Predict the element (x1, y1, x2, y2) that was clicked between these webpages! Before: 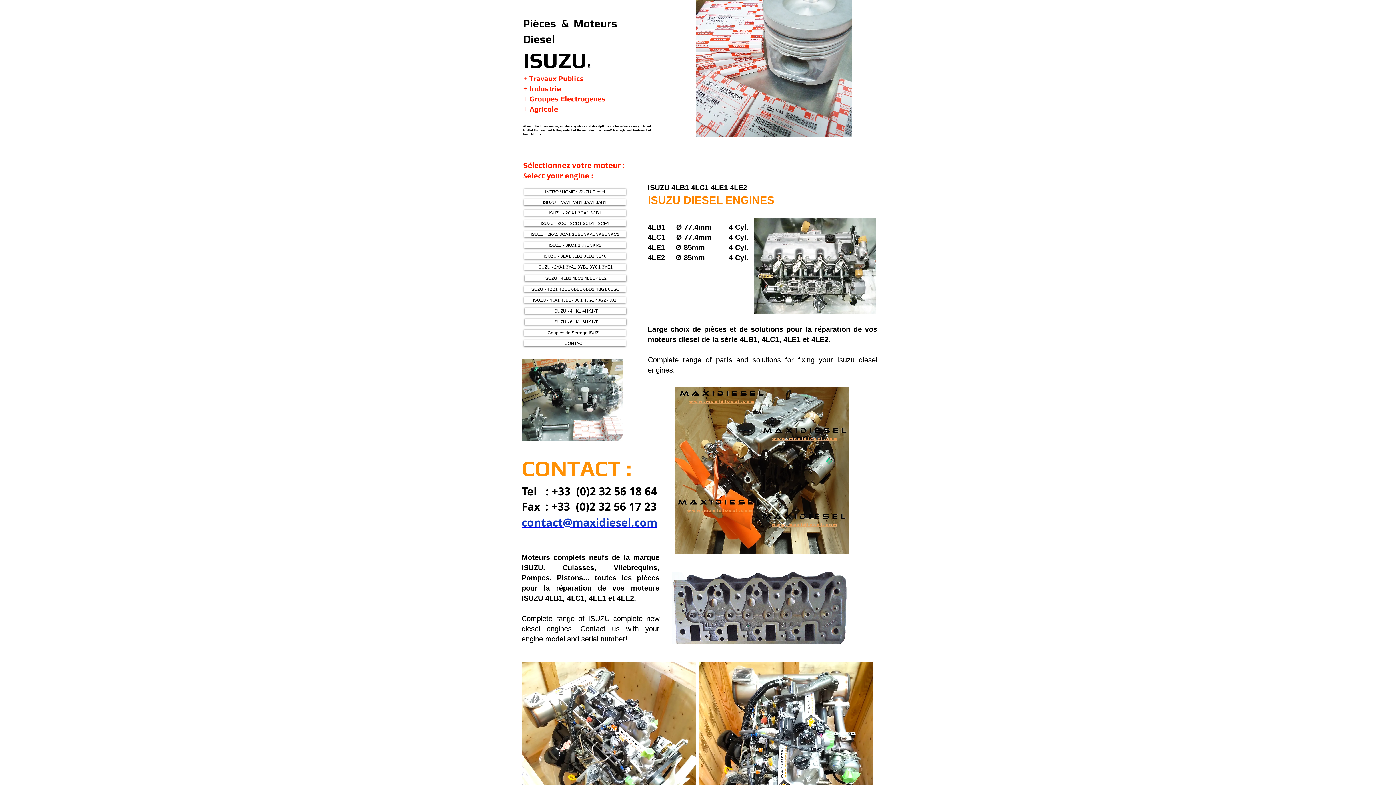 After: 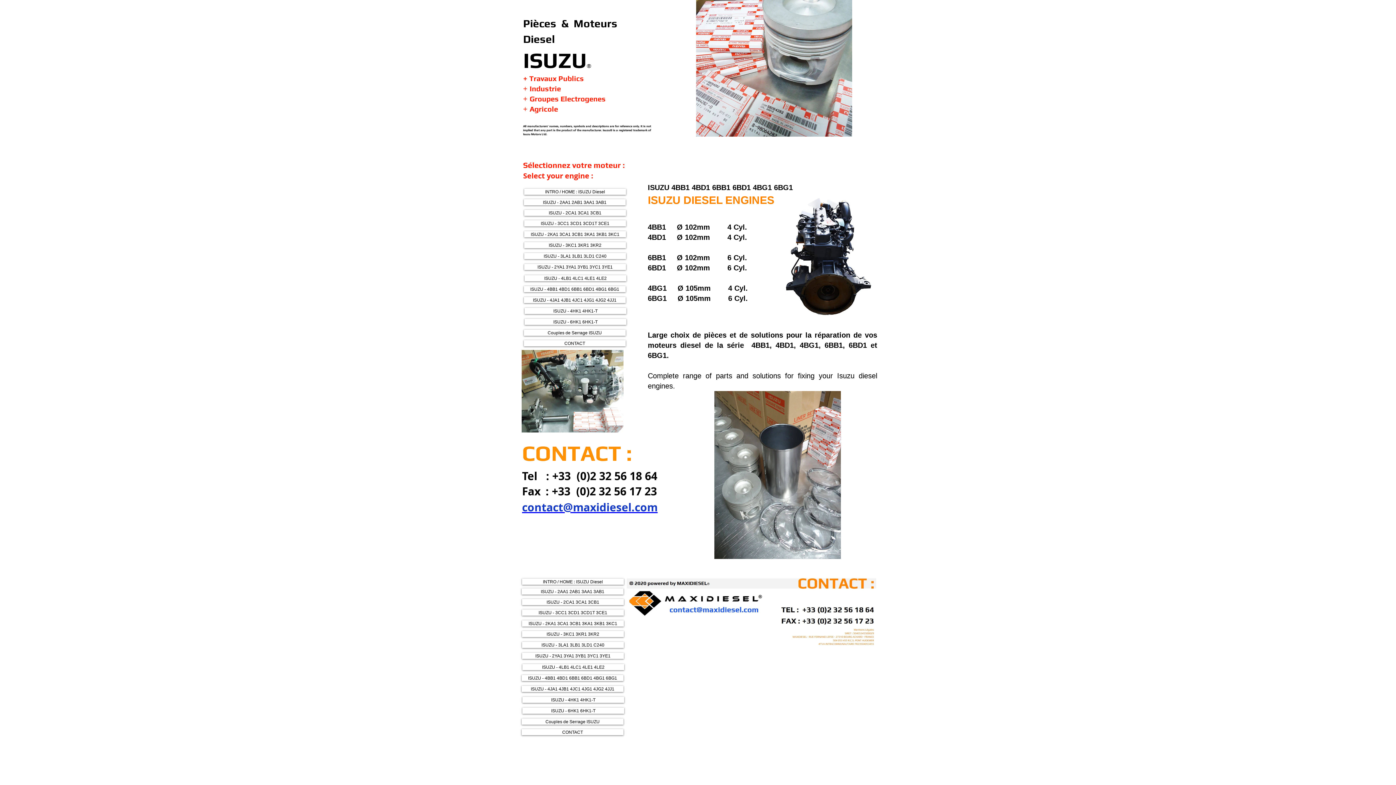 Action: label: ISUZU - 4BB1 4BD1 6BB1 6BD1 4BG1 6BG1 bbox: (524, 286, 625, 292)